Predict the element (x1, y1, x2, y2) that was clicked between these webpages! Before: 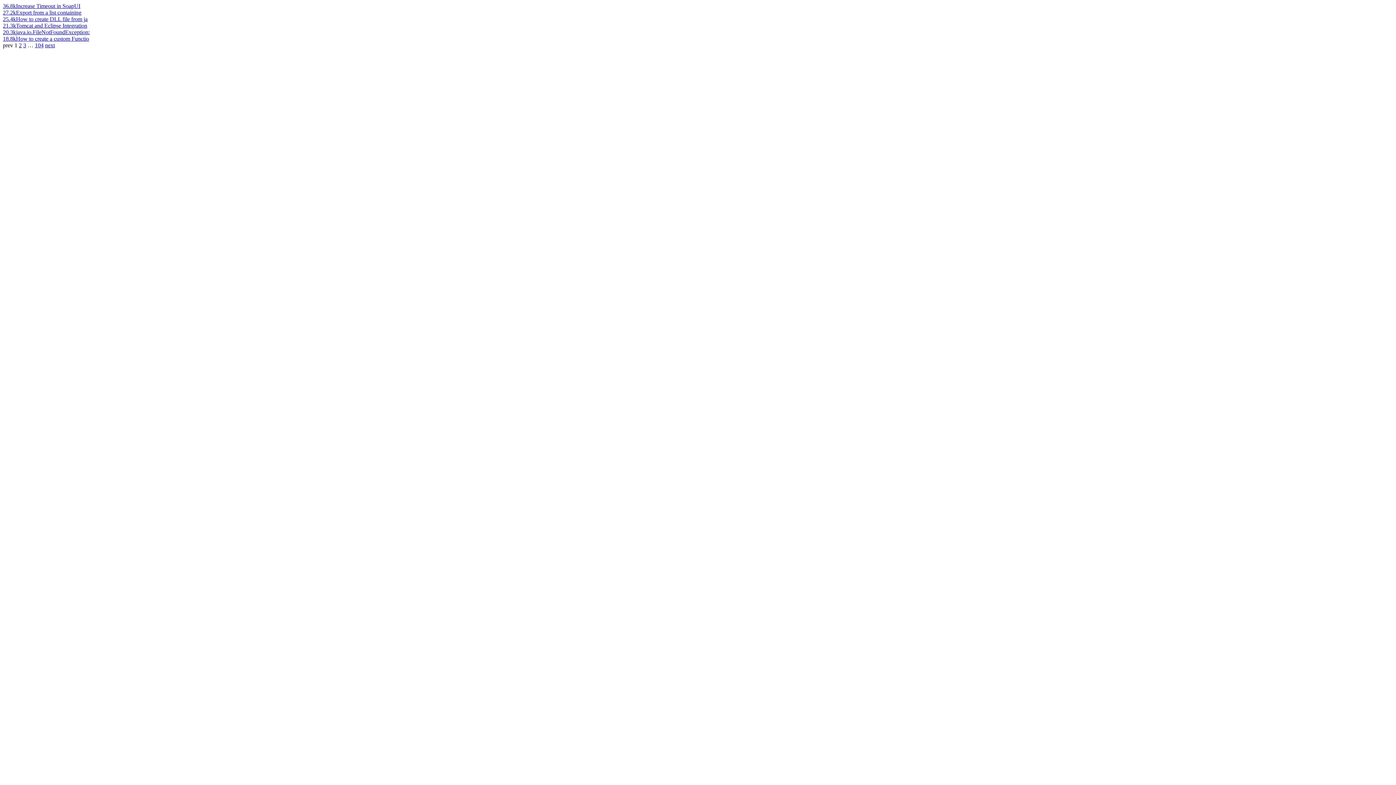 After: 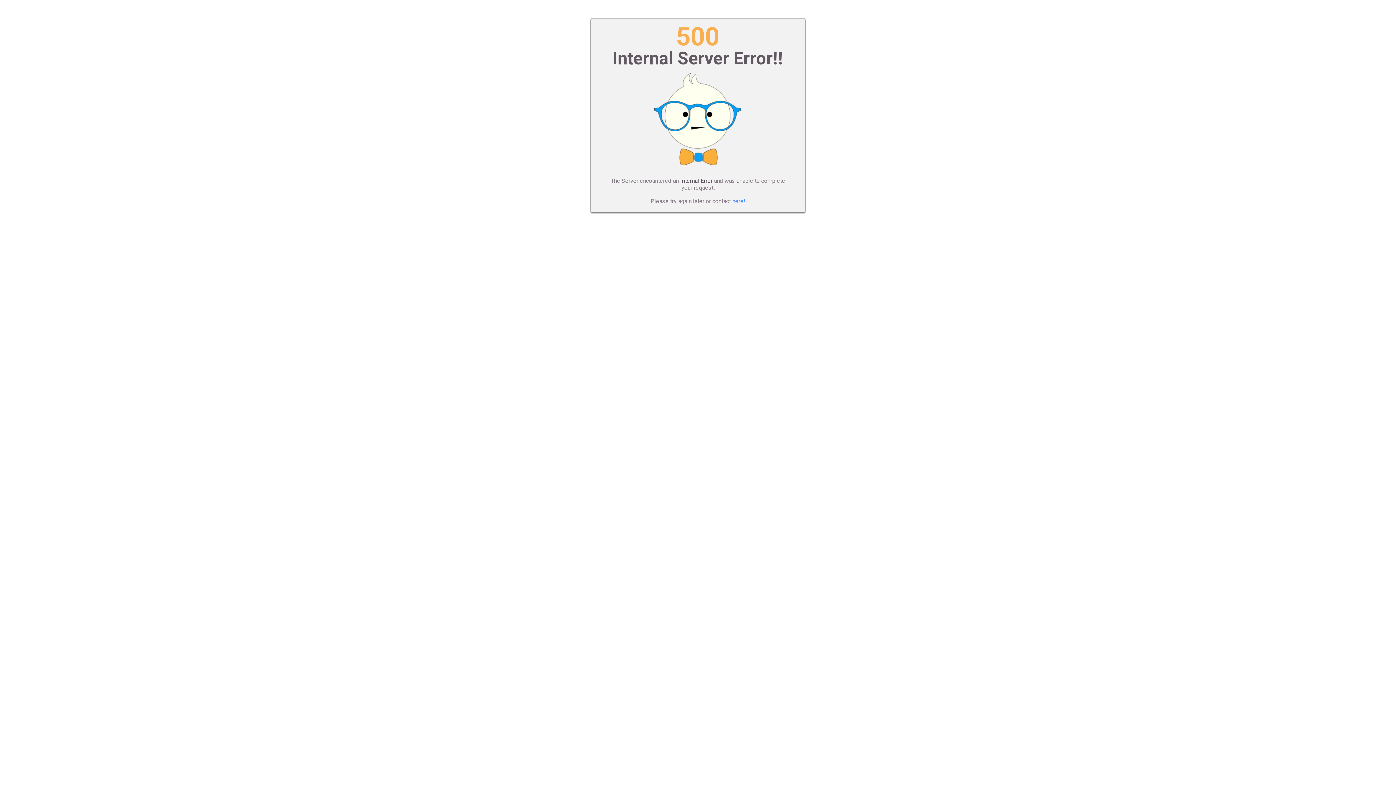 Action: label: 21.3k bbox: (2, 22, 16, 28)